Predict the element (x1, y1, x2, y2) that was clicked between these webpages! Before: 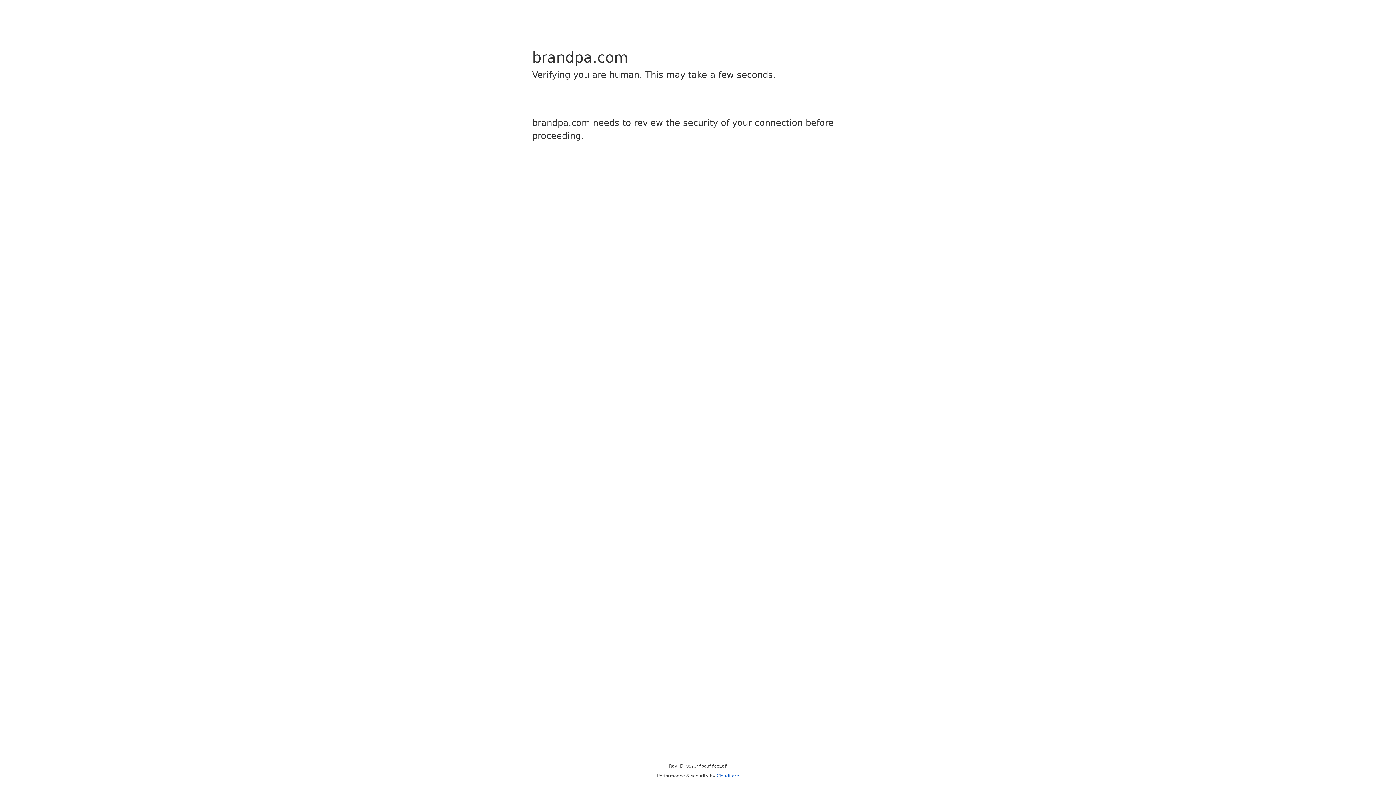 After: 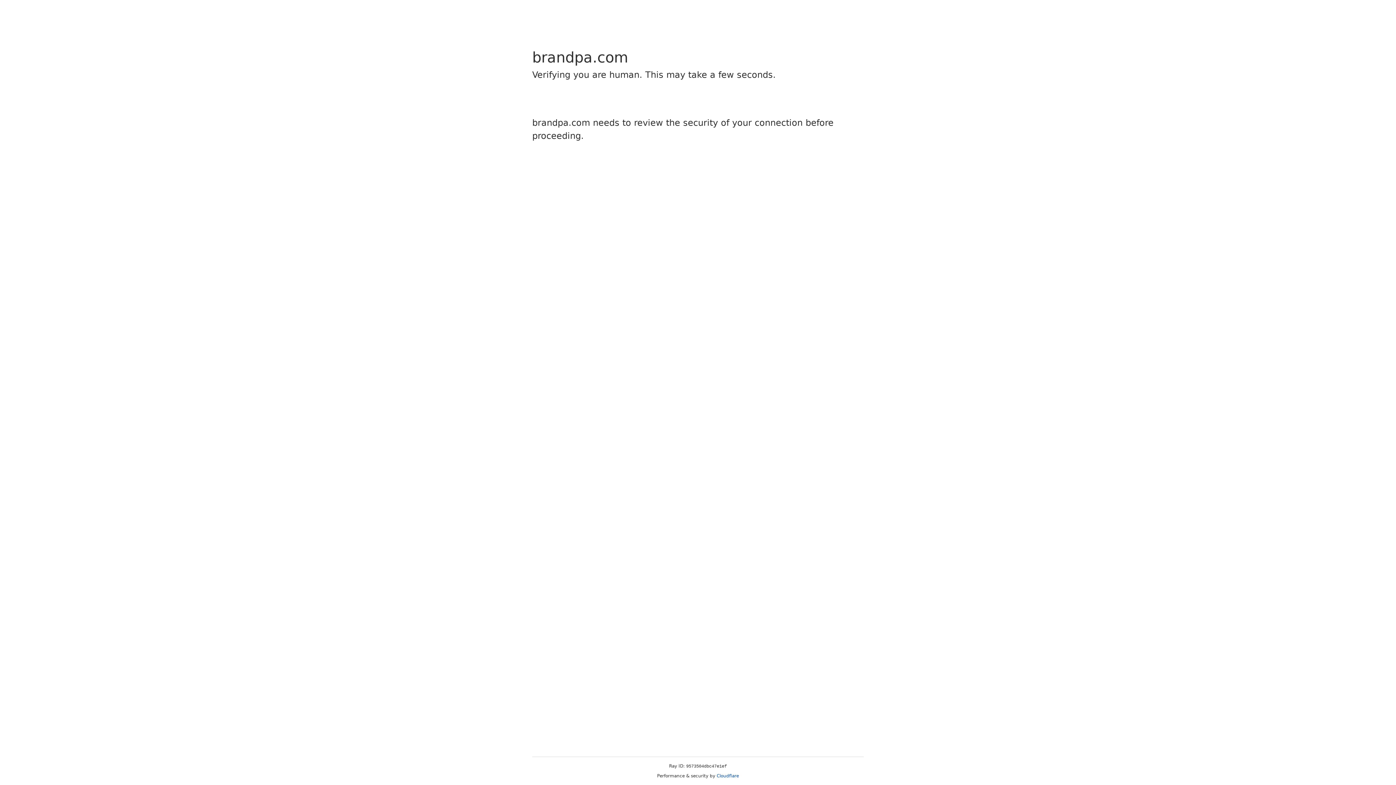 Action: bbox: (716, 773, 739, 778) label: Cloudflare